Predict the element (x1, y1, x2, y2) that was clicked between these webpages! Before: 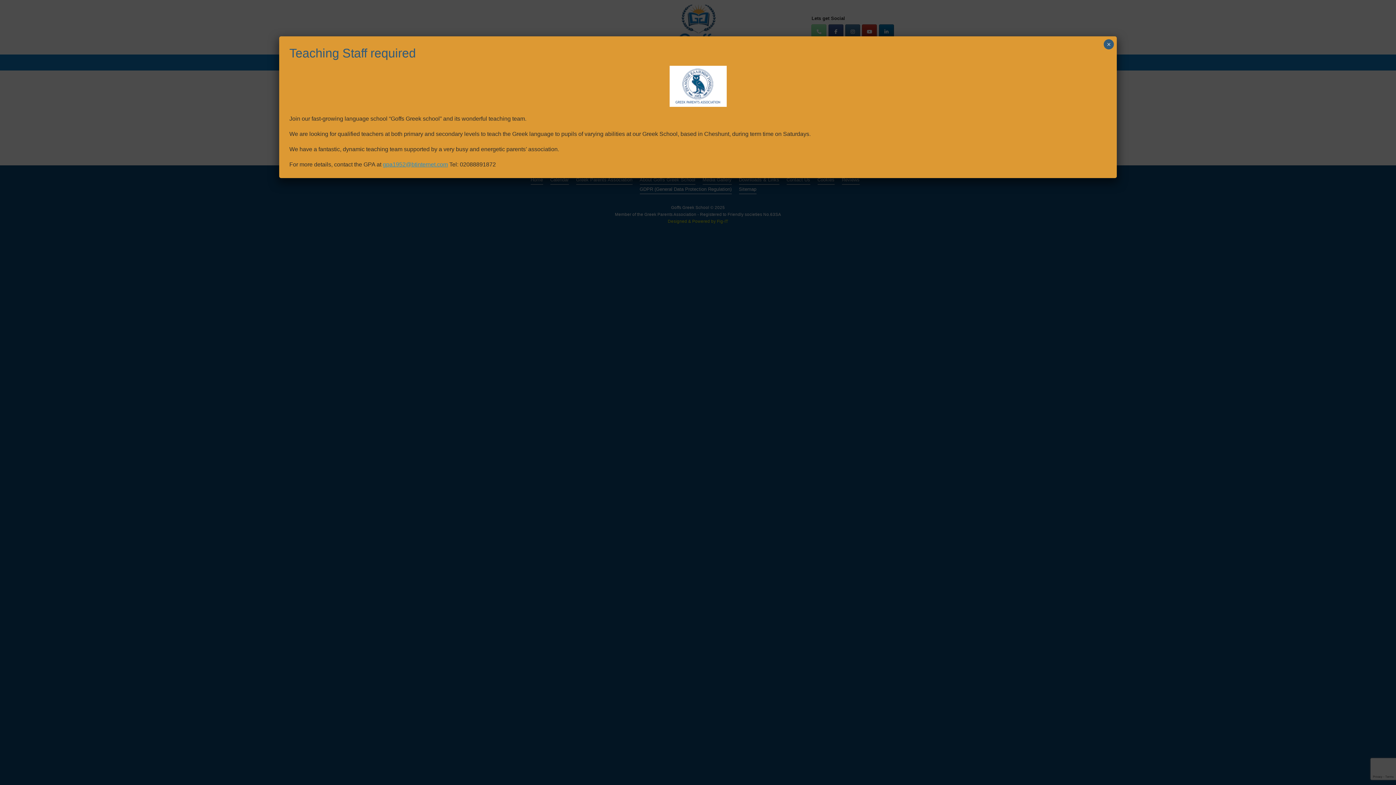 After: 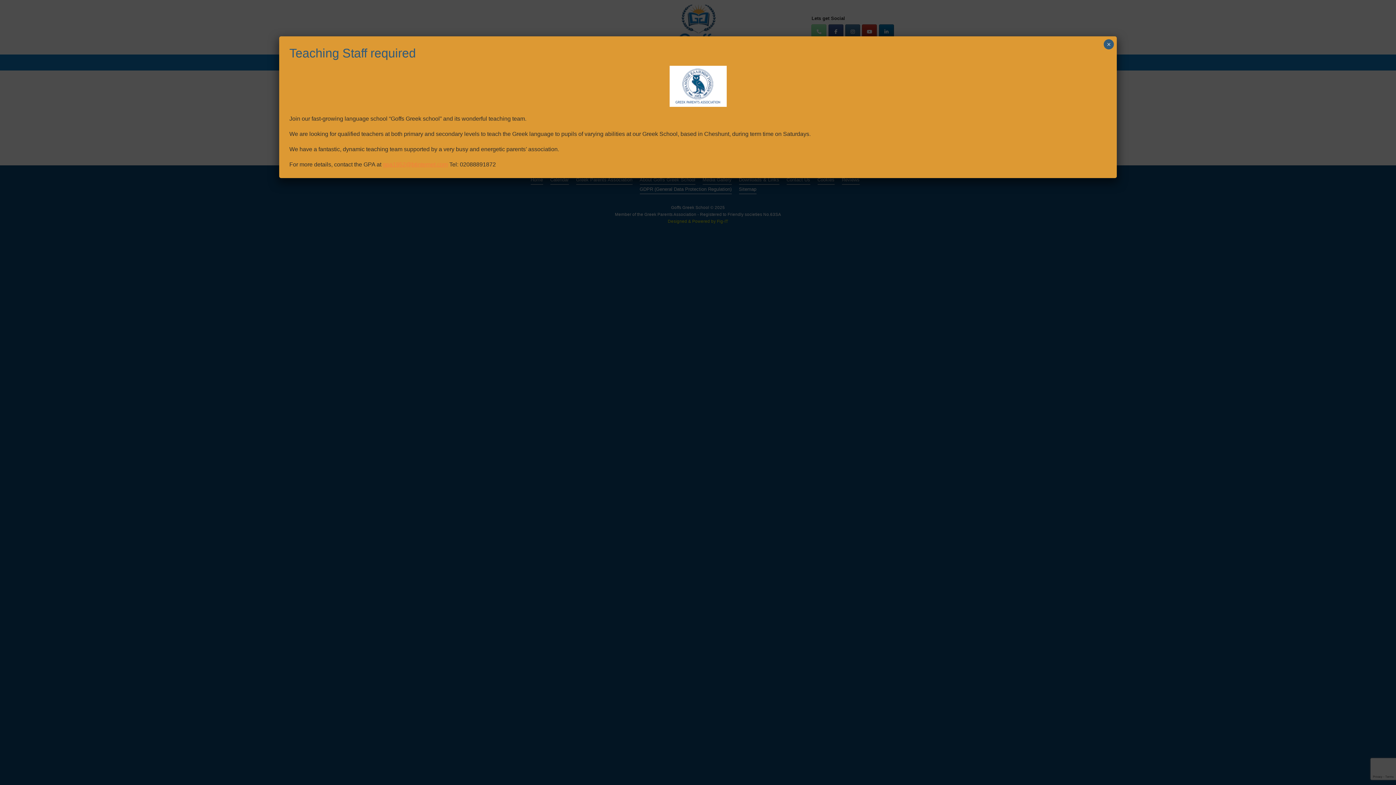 Action: bbox: (382, 161, 448, 167) label: gpa1952@btinternet.com